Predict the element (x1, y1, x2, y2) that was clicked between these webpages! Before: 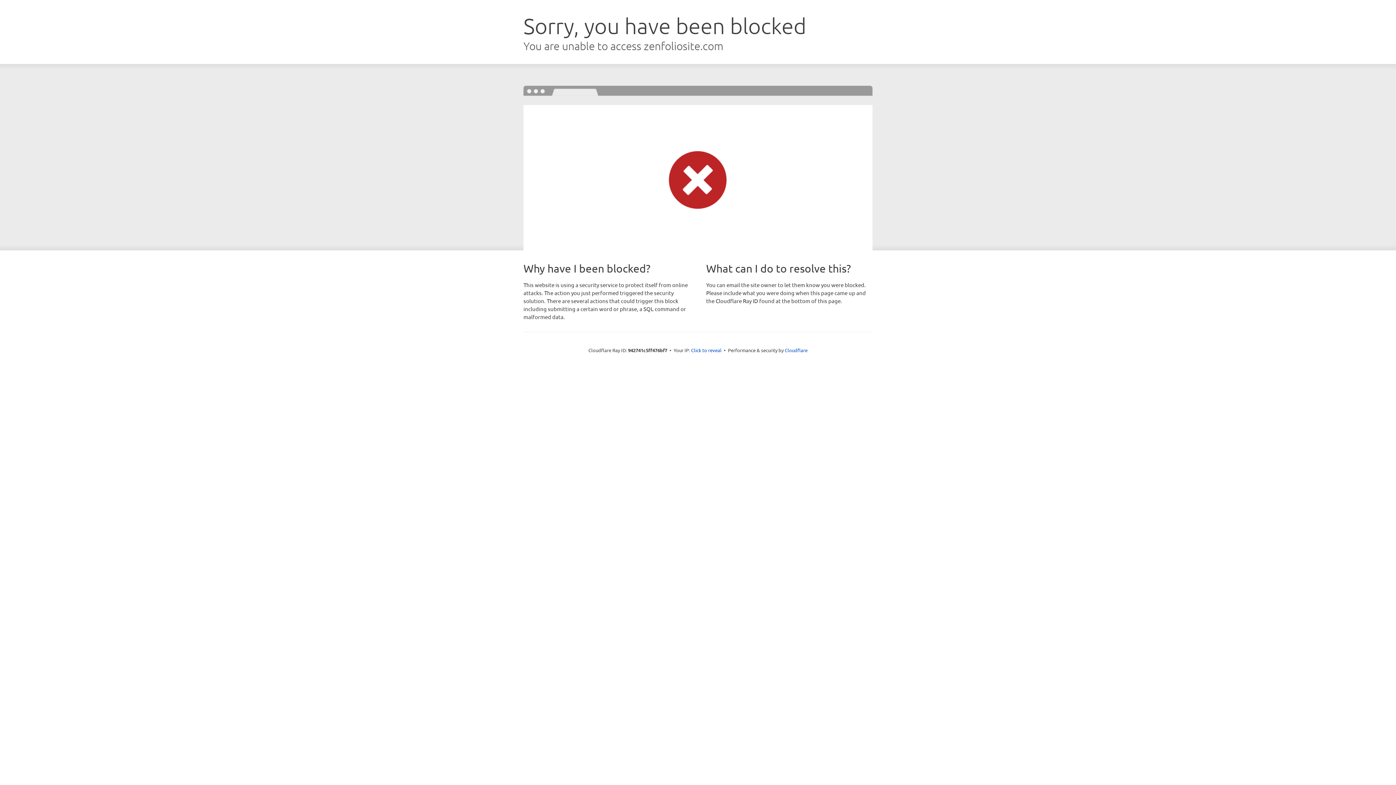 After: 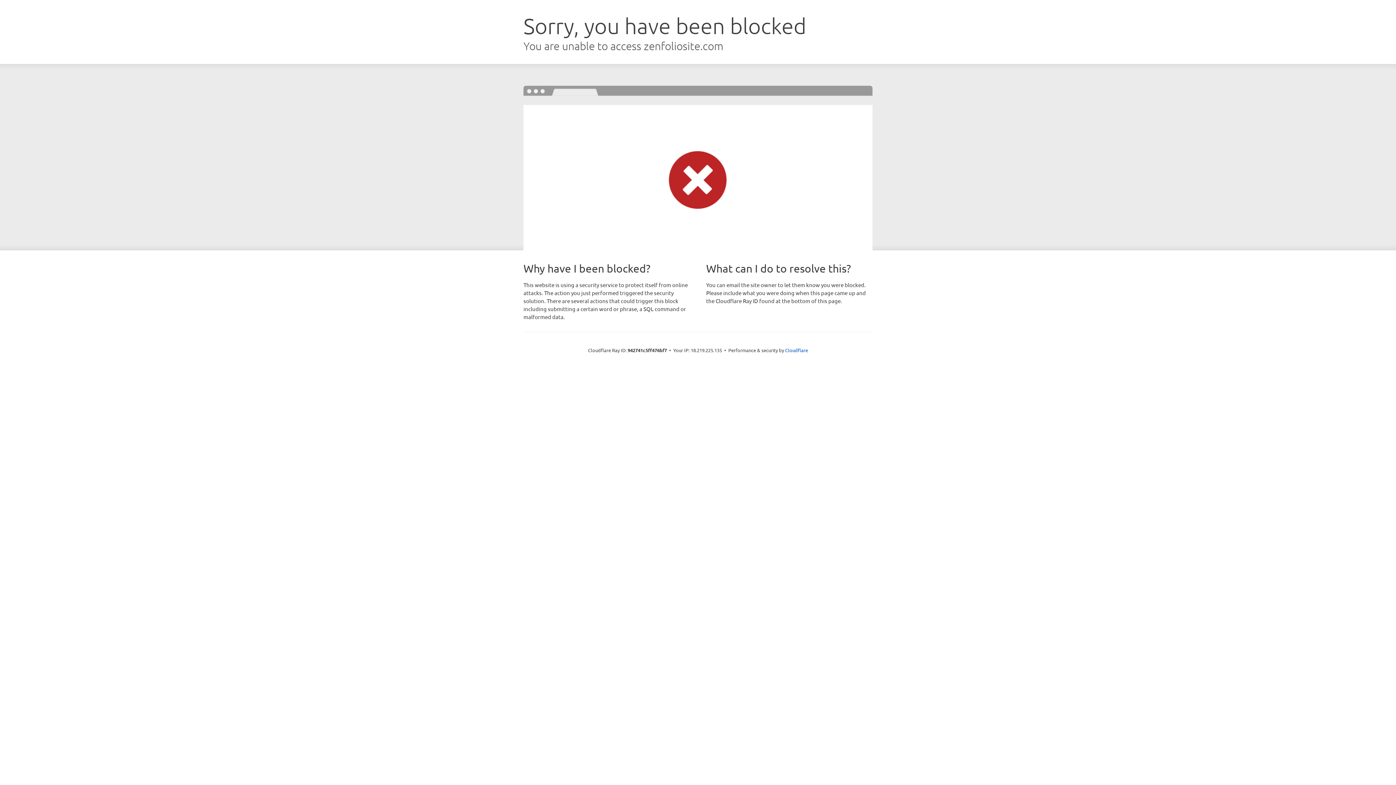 Action: label: Click to reveal bbox: (691, 346, 721, 353)